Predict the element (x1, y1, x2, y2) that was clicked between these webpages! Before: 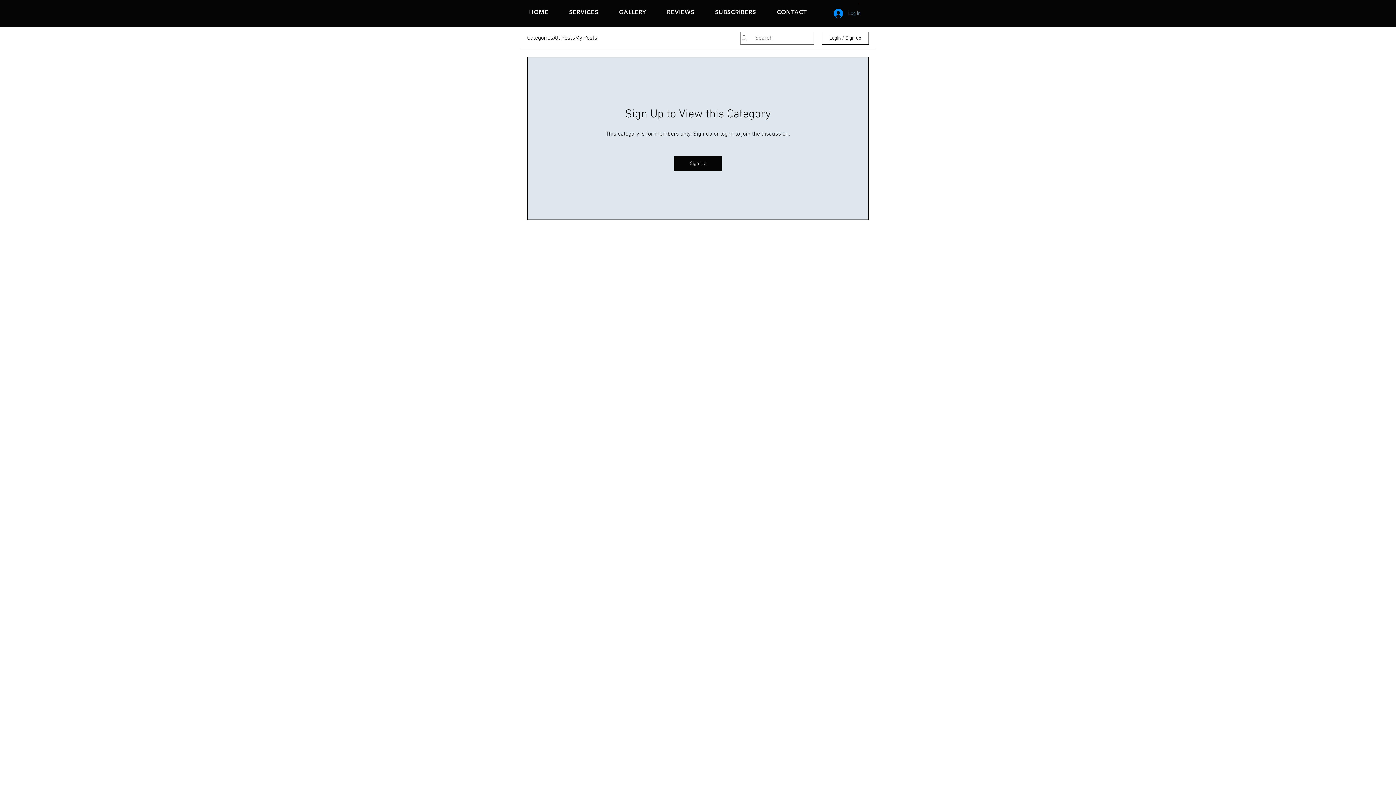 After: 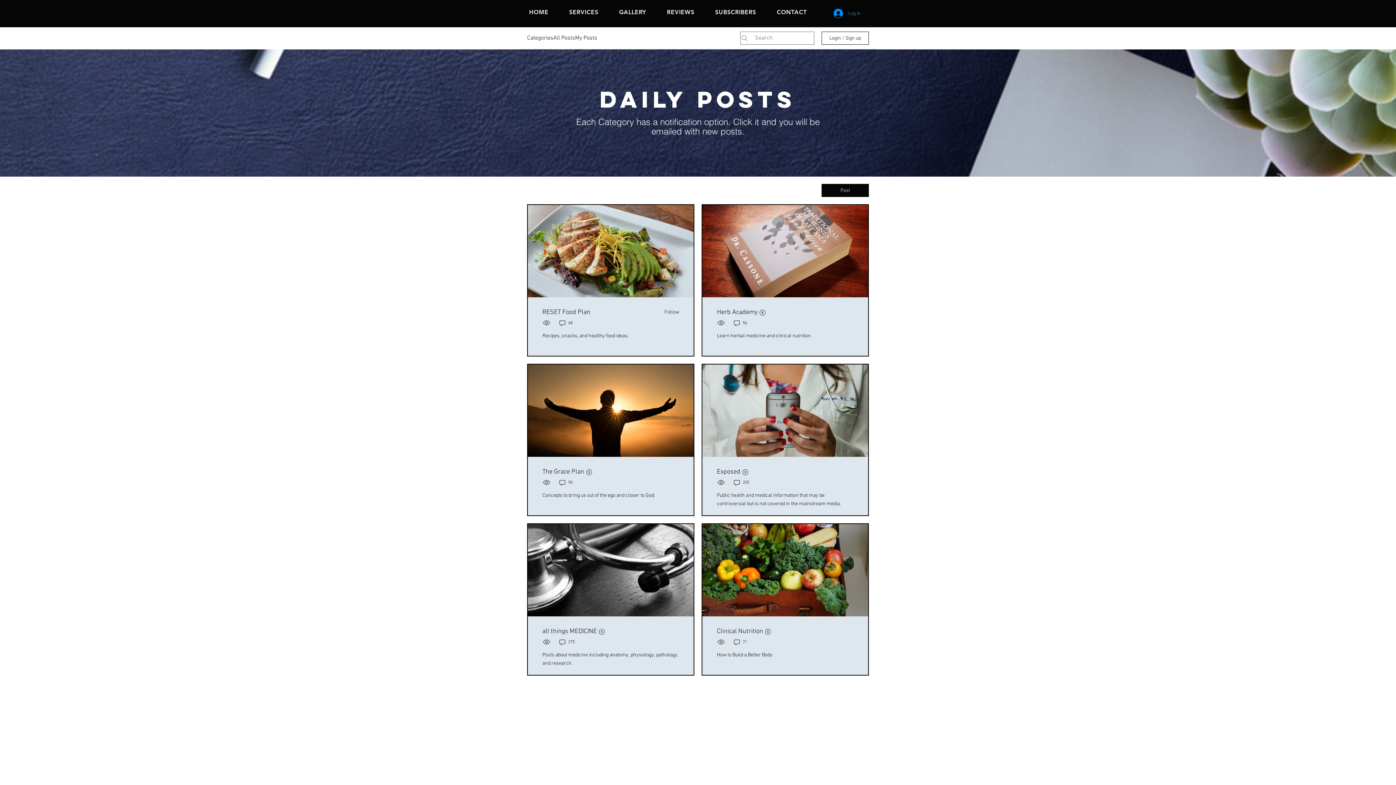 Action: bbox: (575, 33, 597, 42) label: My Posts